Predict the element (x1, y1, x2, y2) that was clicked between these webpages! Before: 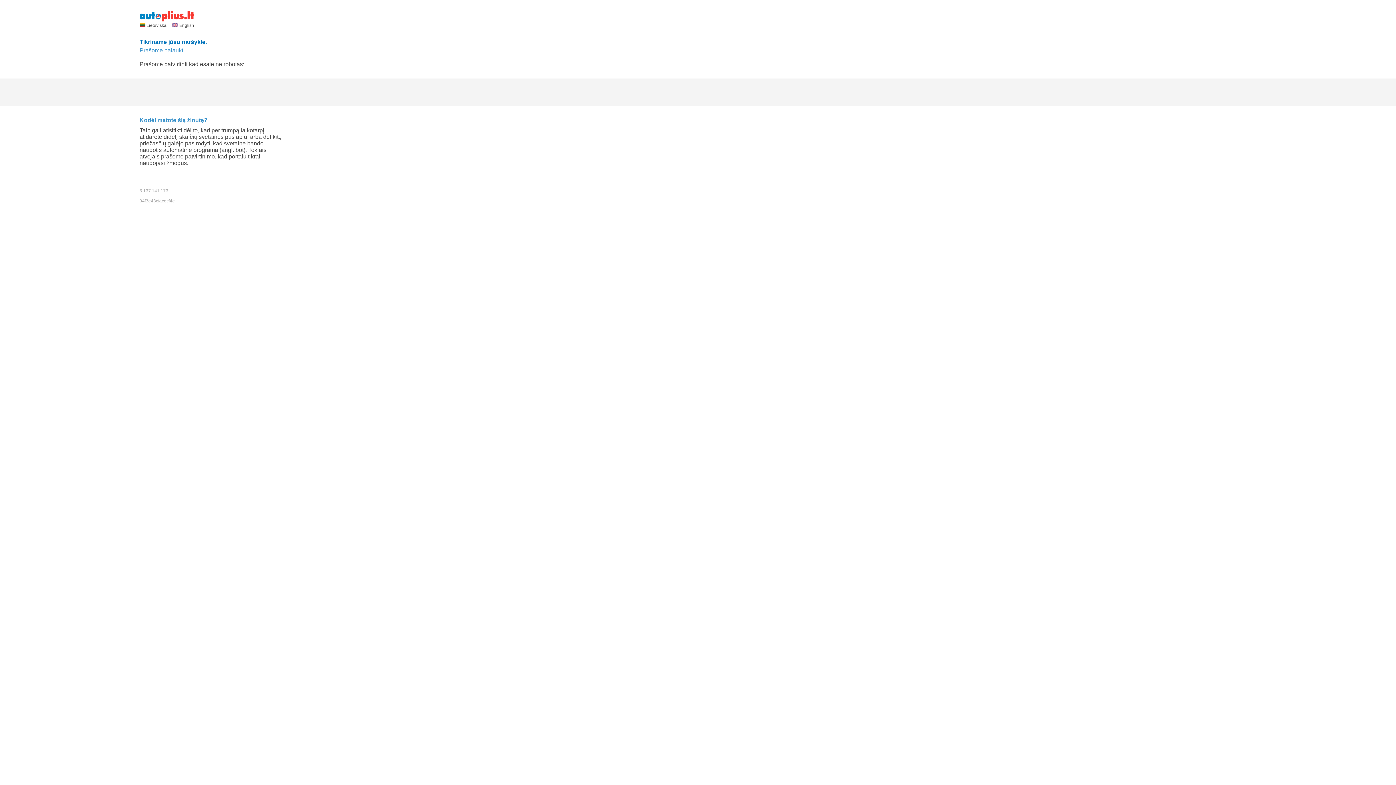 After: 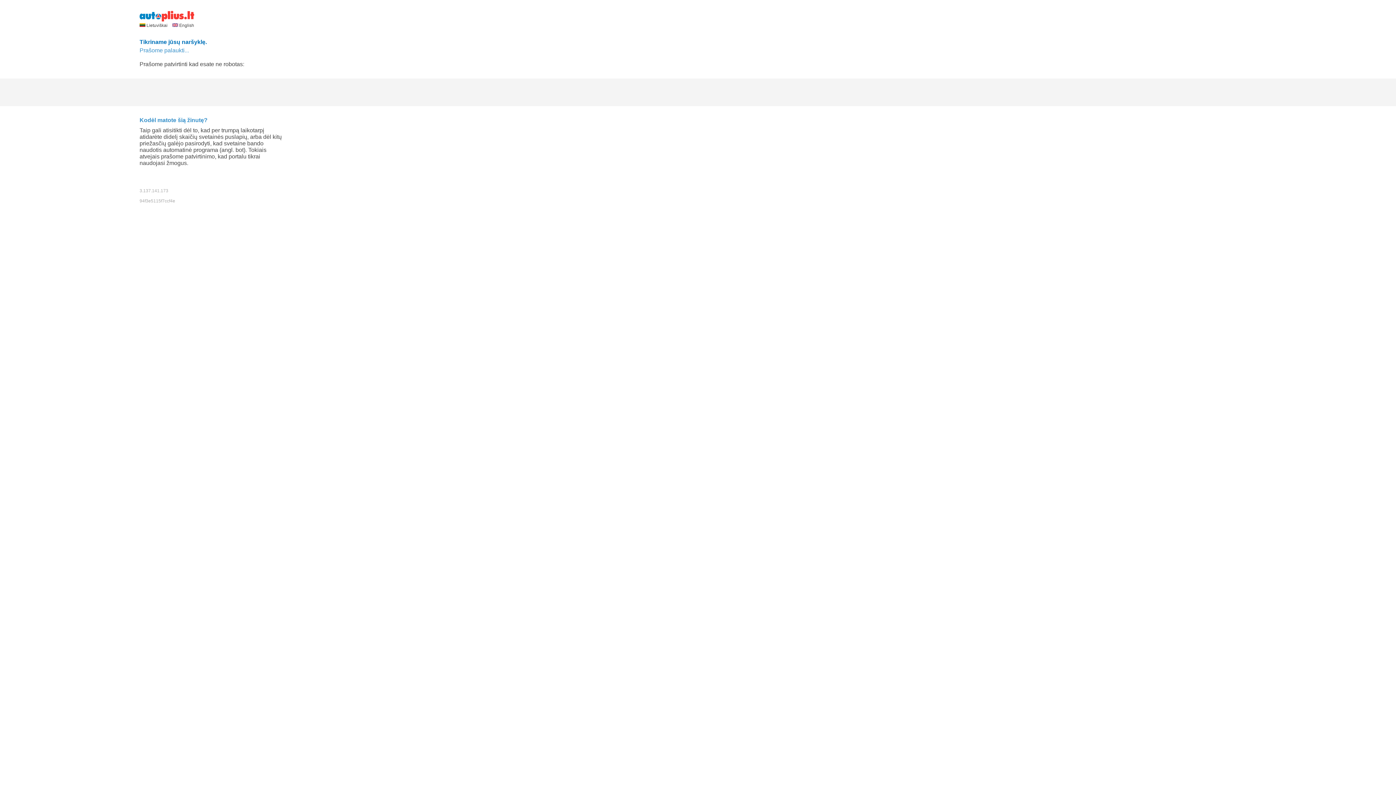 Action: label:  English bbox: (172, 22, 194, 27)